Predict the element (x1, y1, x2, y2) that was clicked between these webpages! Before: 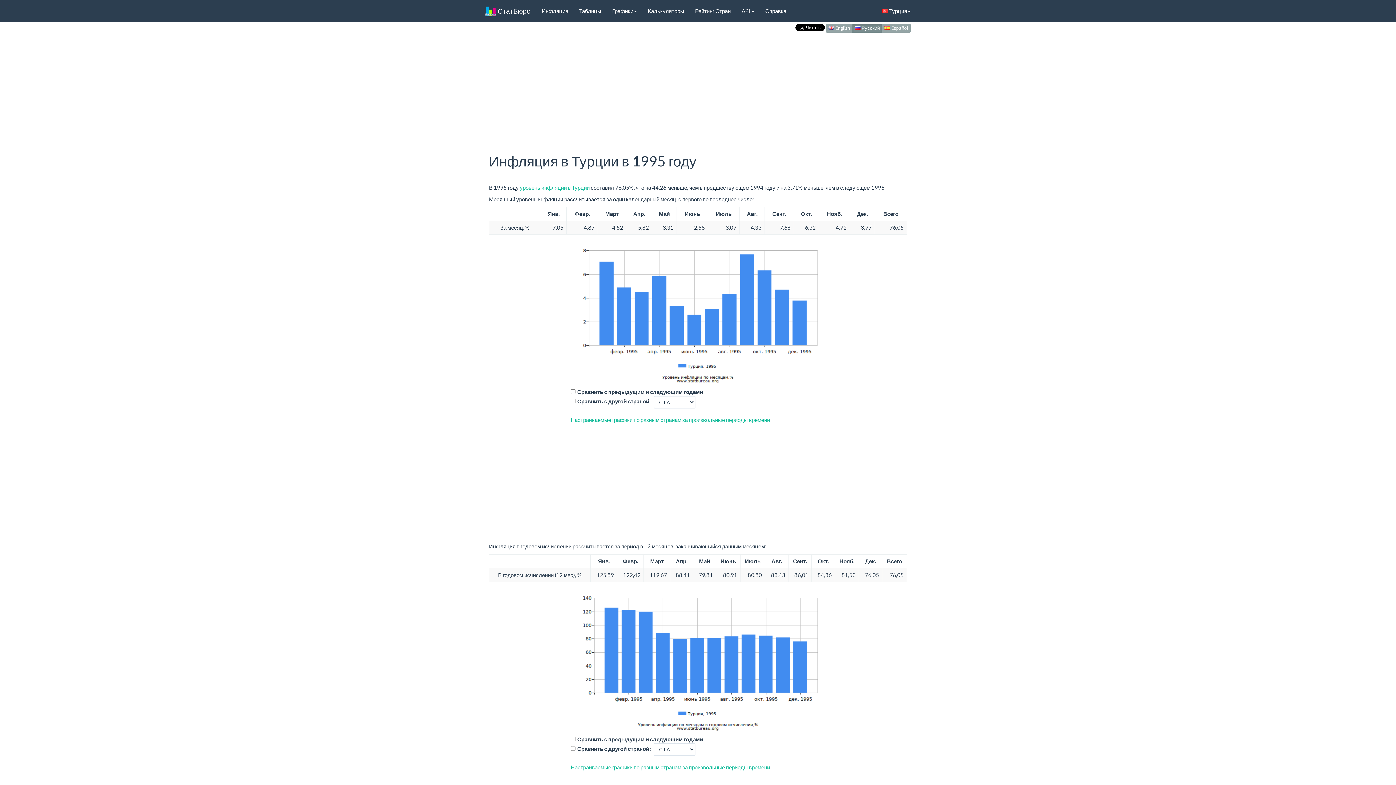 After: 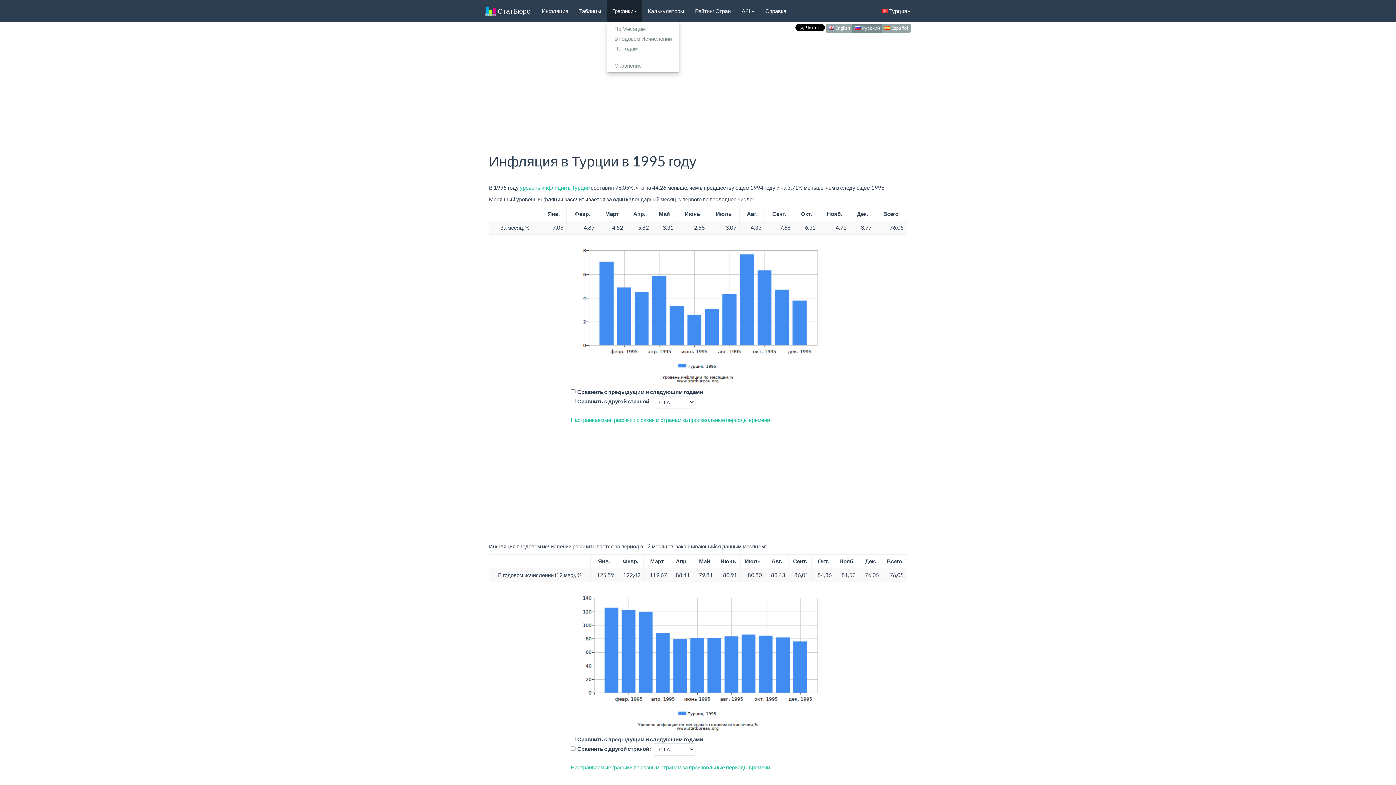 Action: bbox: (606, 0, 642, 21) label: Графики